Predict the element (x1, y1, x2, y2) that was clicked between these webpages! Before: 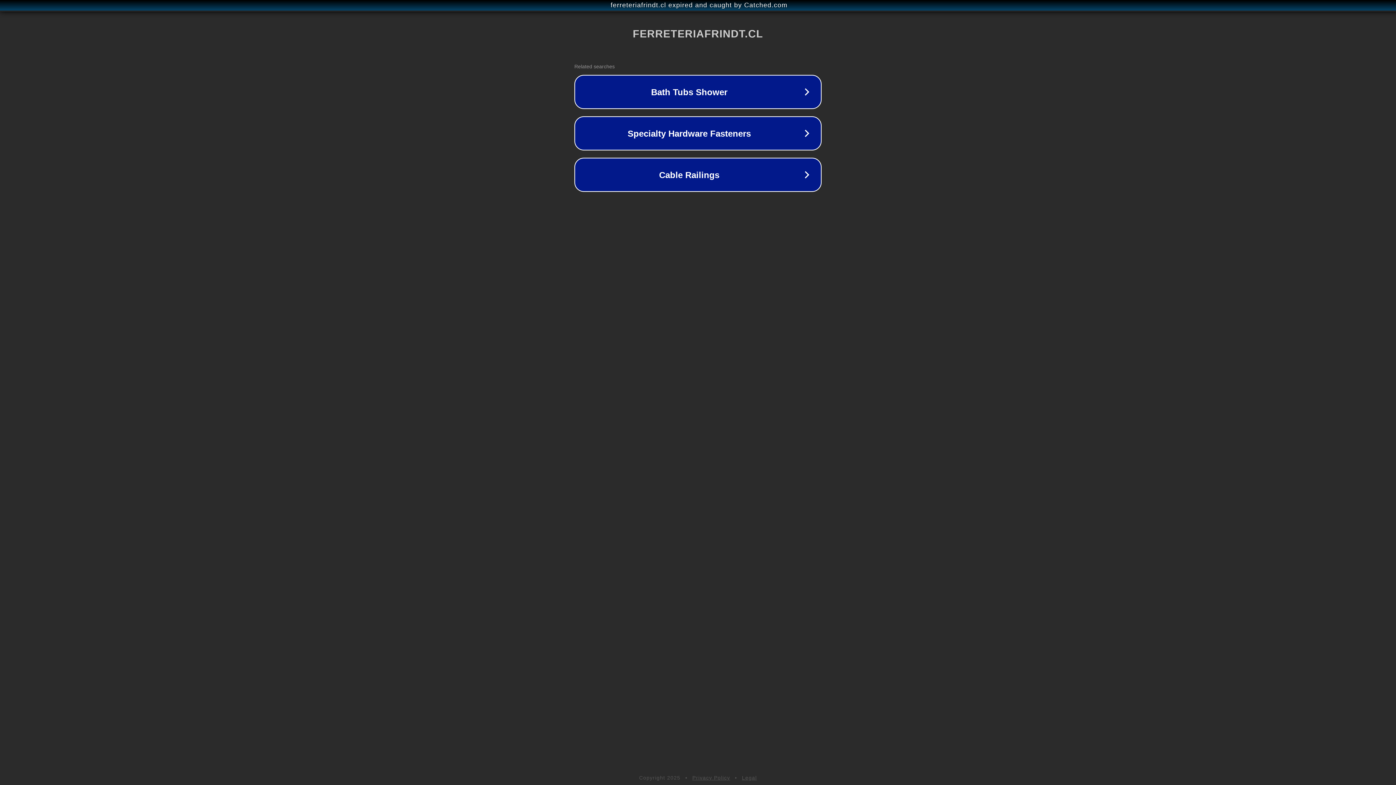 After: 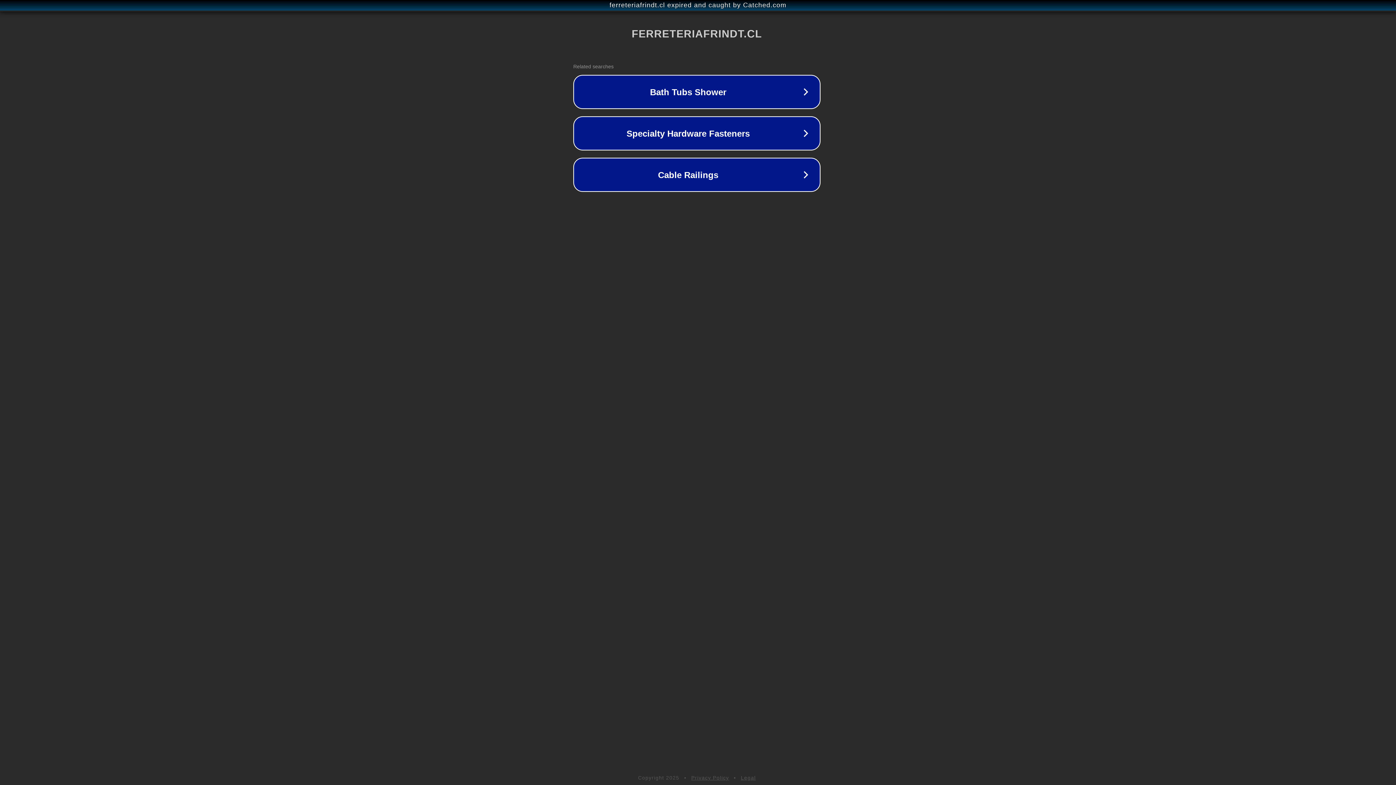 Action: bbox: (1, 1, 1397, 9) label: ferreteriafrindt.cl expired and caught by Catched.com